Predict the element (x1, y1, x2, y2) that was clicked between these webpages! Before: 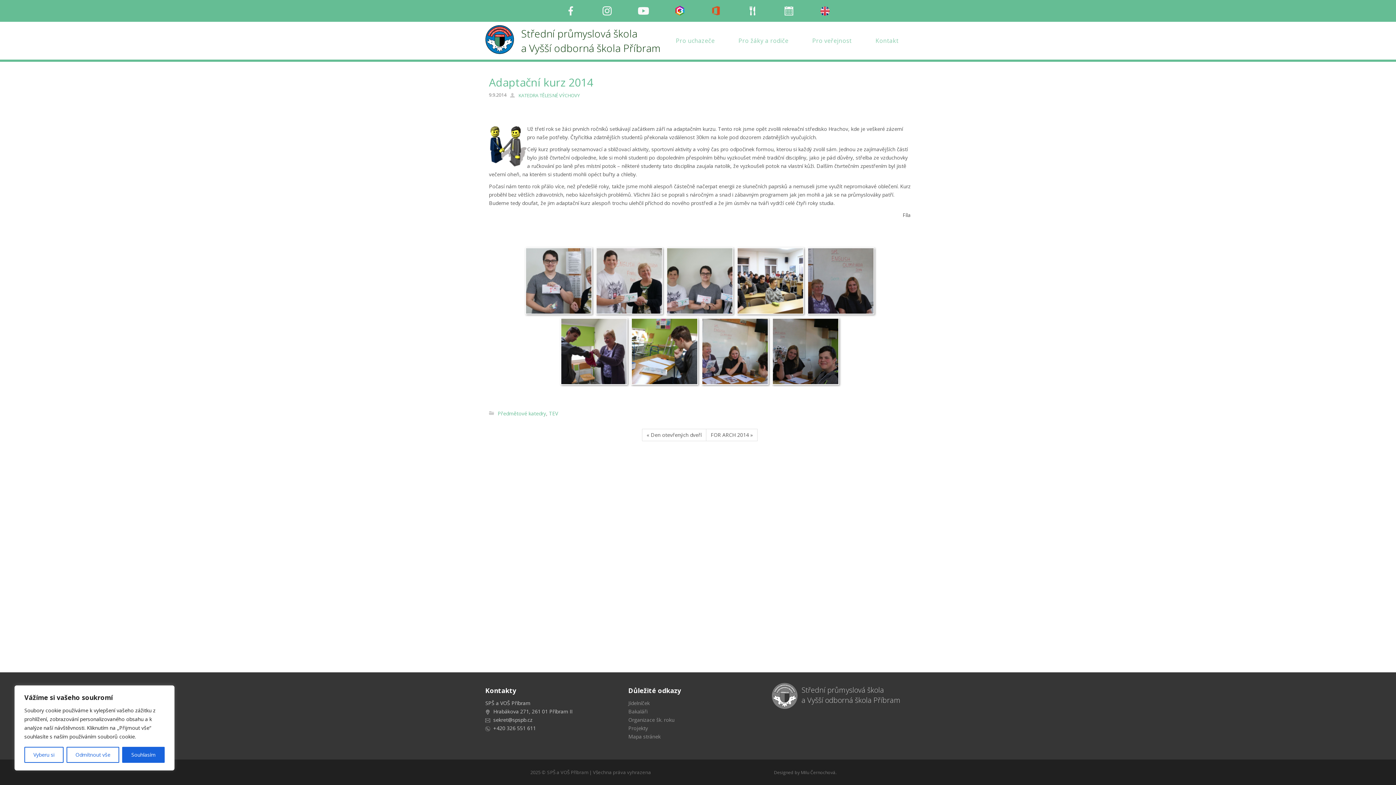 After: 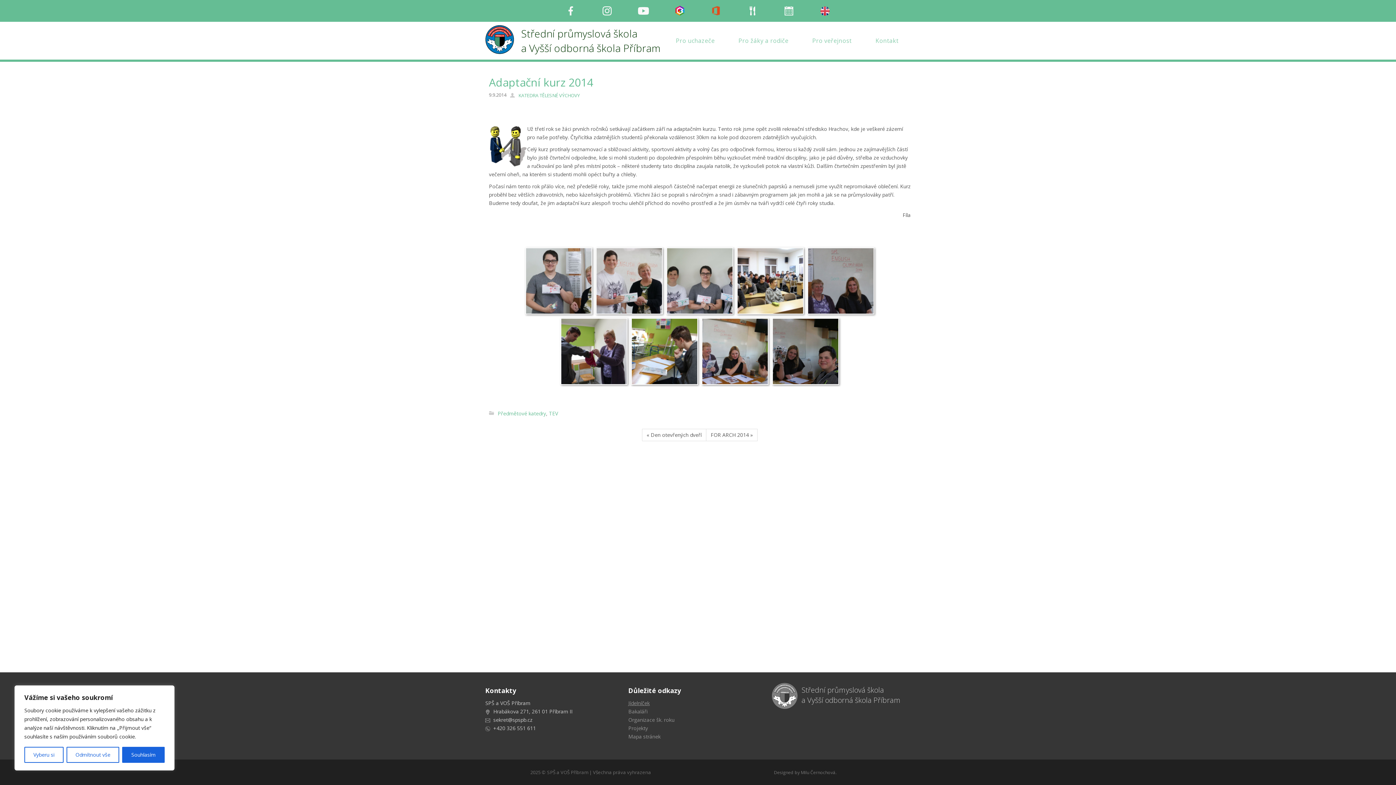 Action: bbox: (628, 700, 649, 706) label: Jídelníček